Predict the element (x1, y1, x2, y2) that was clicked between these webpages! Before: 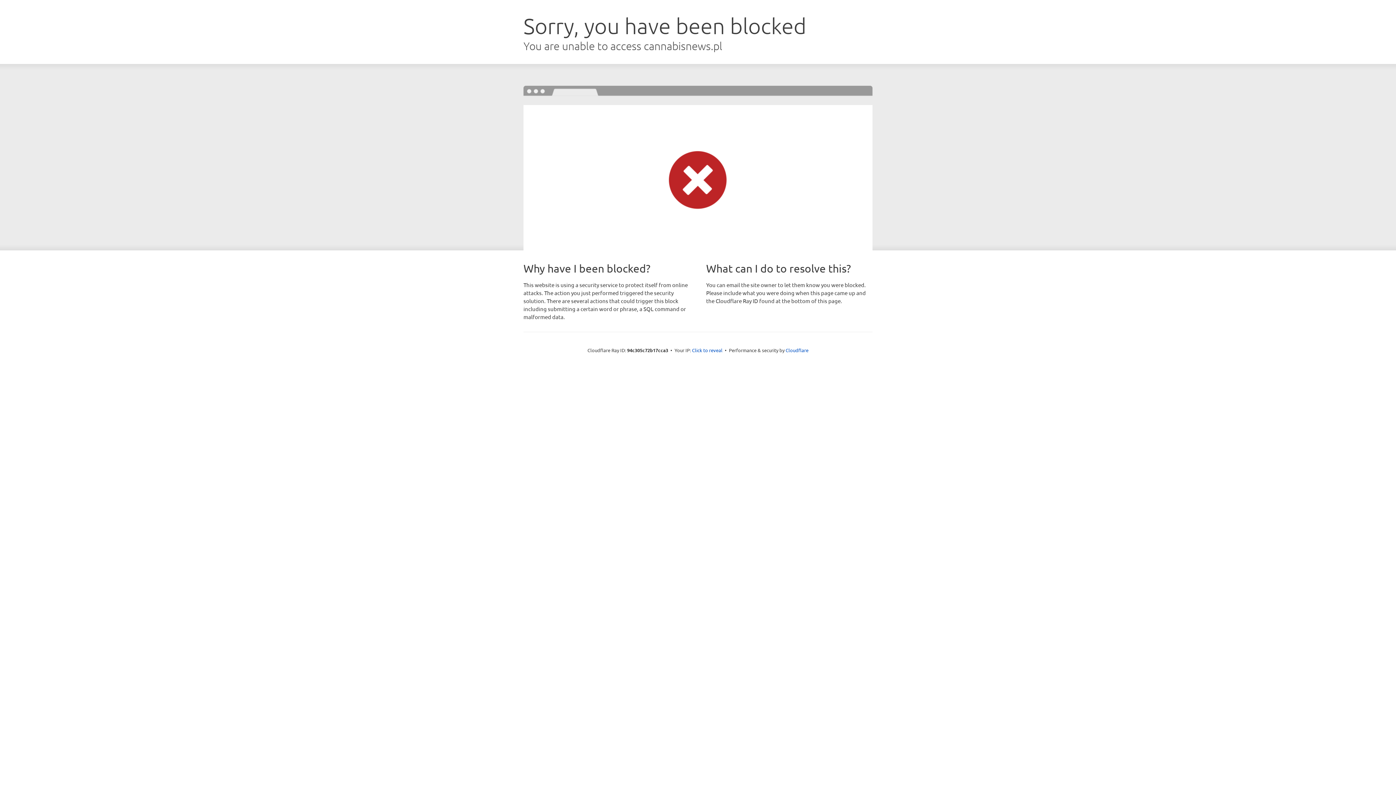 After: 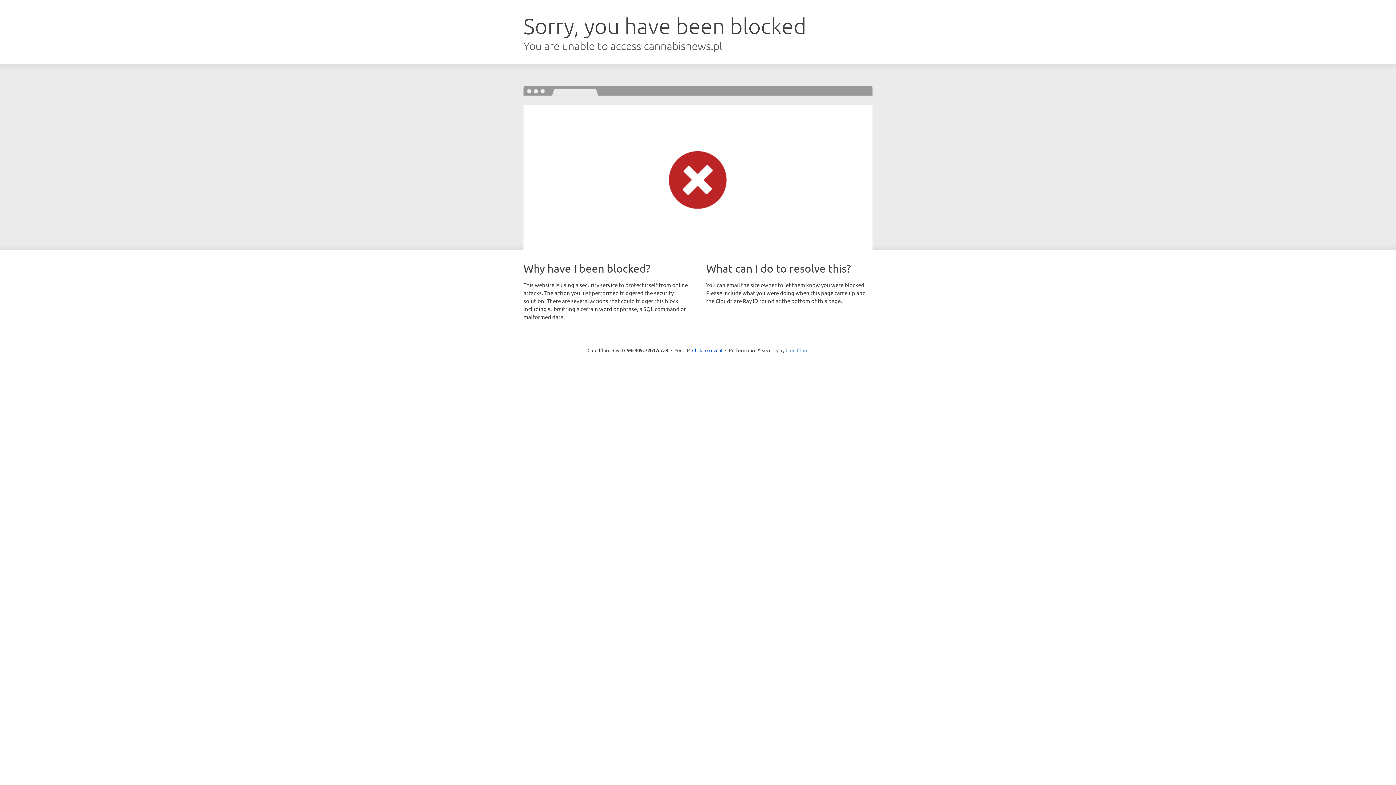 Action: bbox: (785, 347, 808, 353) label: Cloudflare